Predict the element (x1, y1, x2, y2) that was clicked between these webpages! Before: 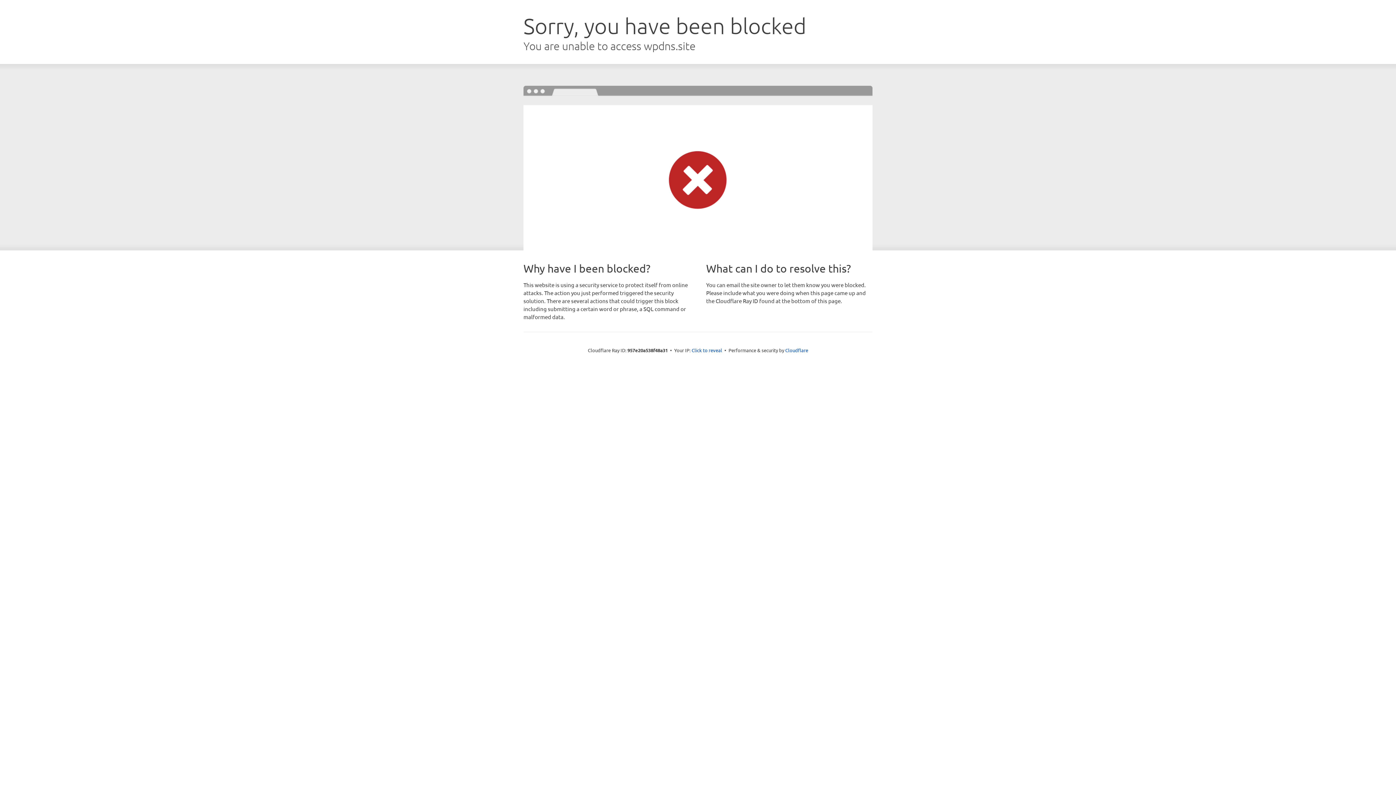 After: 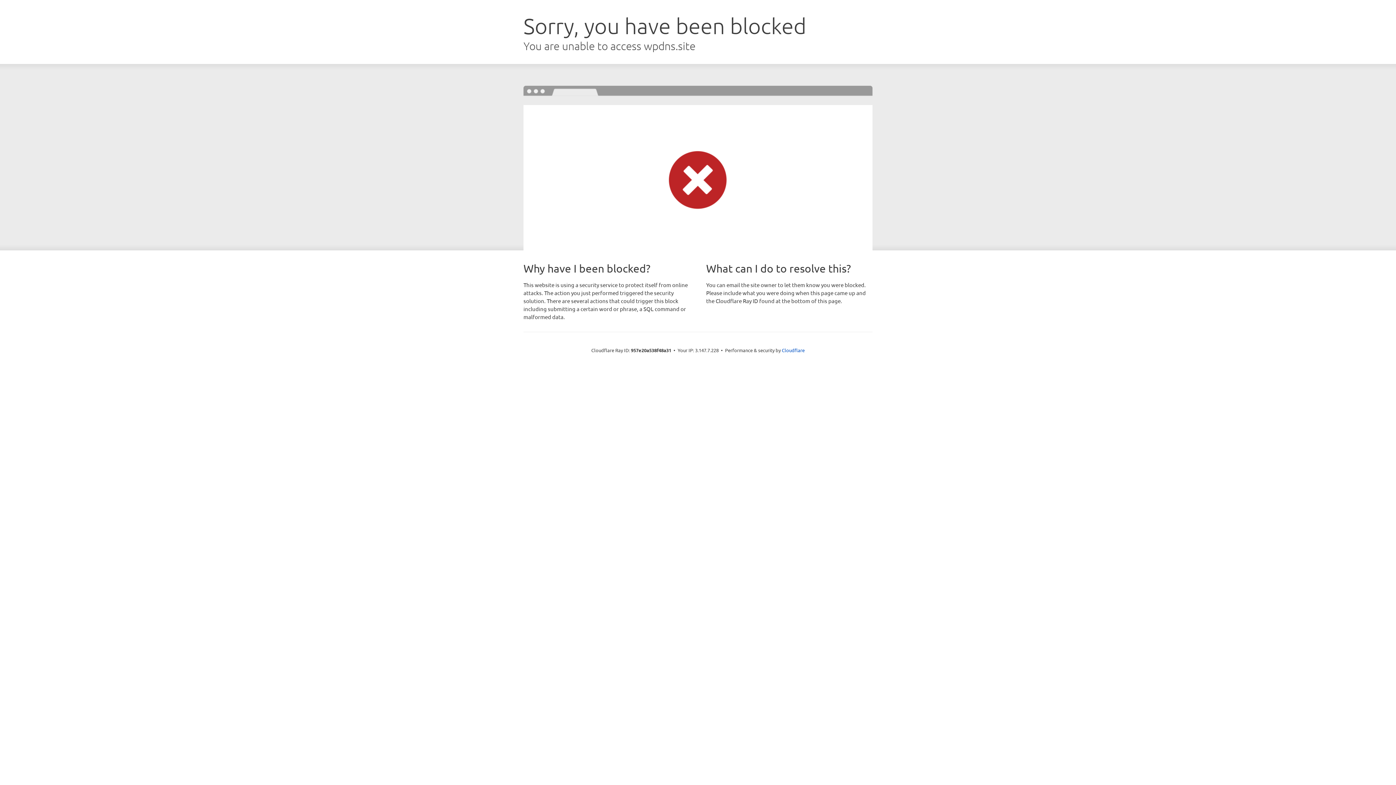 Action: bbox: (691, 346, 722, 353) label: Click to reveal